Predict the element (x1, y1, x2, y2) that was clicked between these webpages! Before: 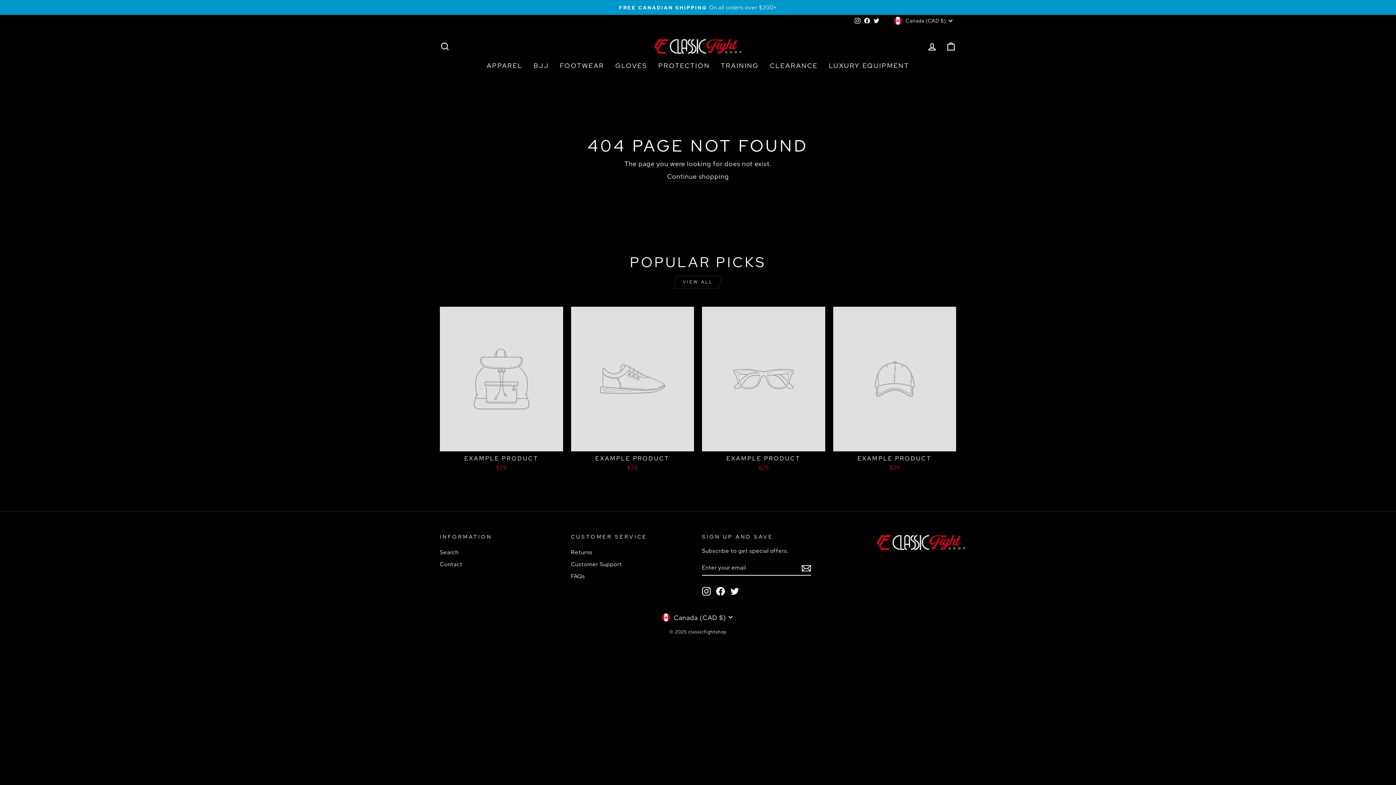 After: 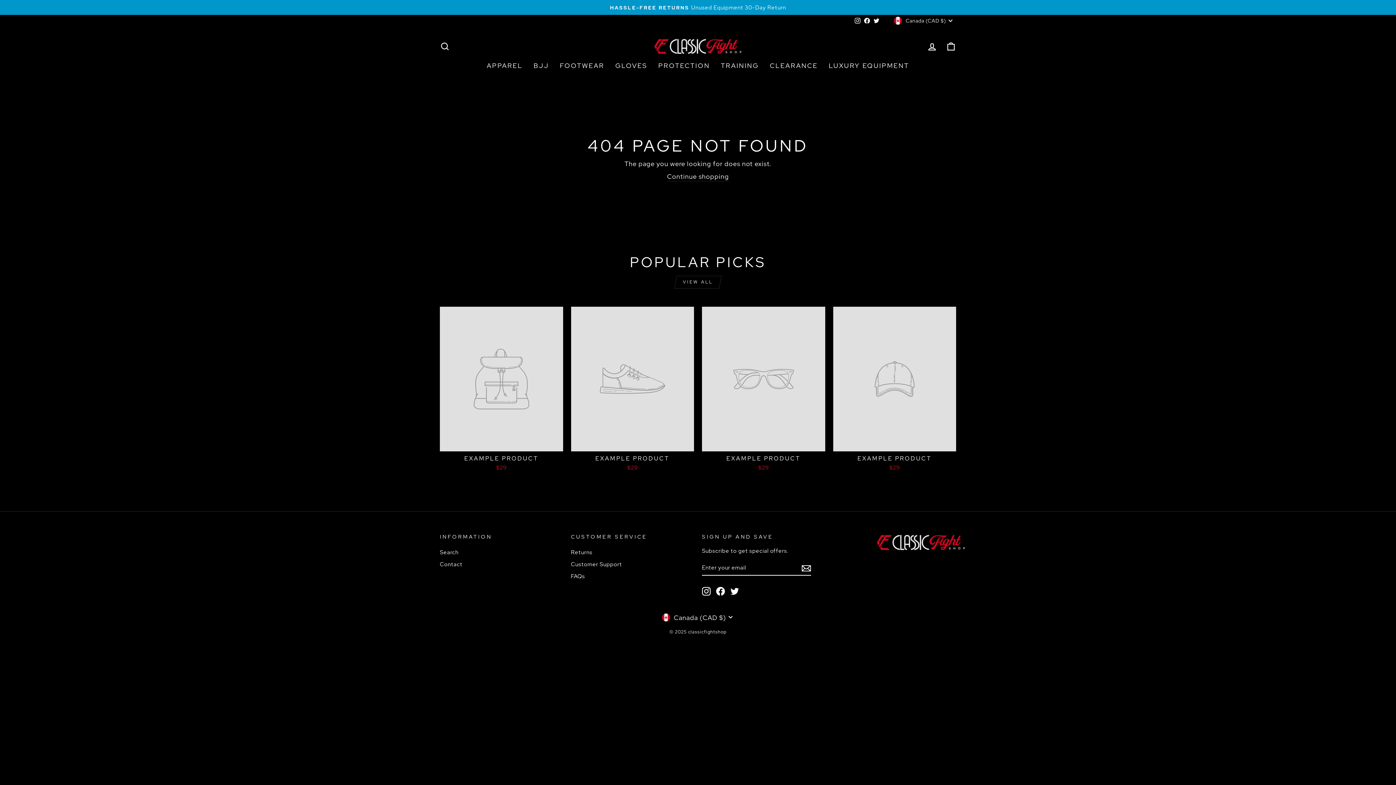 Action: label: EXAMPLE PRODUCT
$29 bbox: (702, 306, 825, 473)